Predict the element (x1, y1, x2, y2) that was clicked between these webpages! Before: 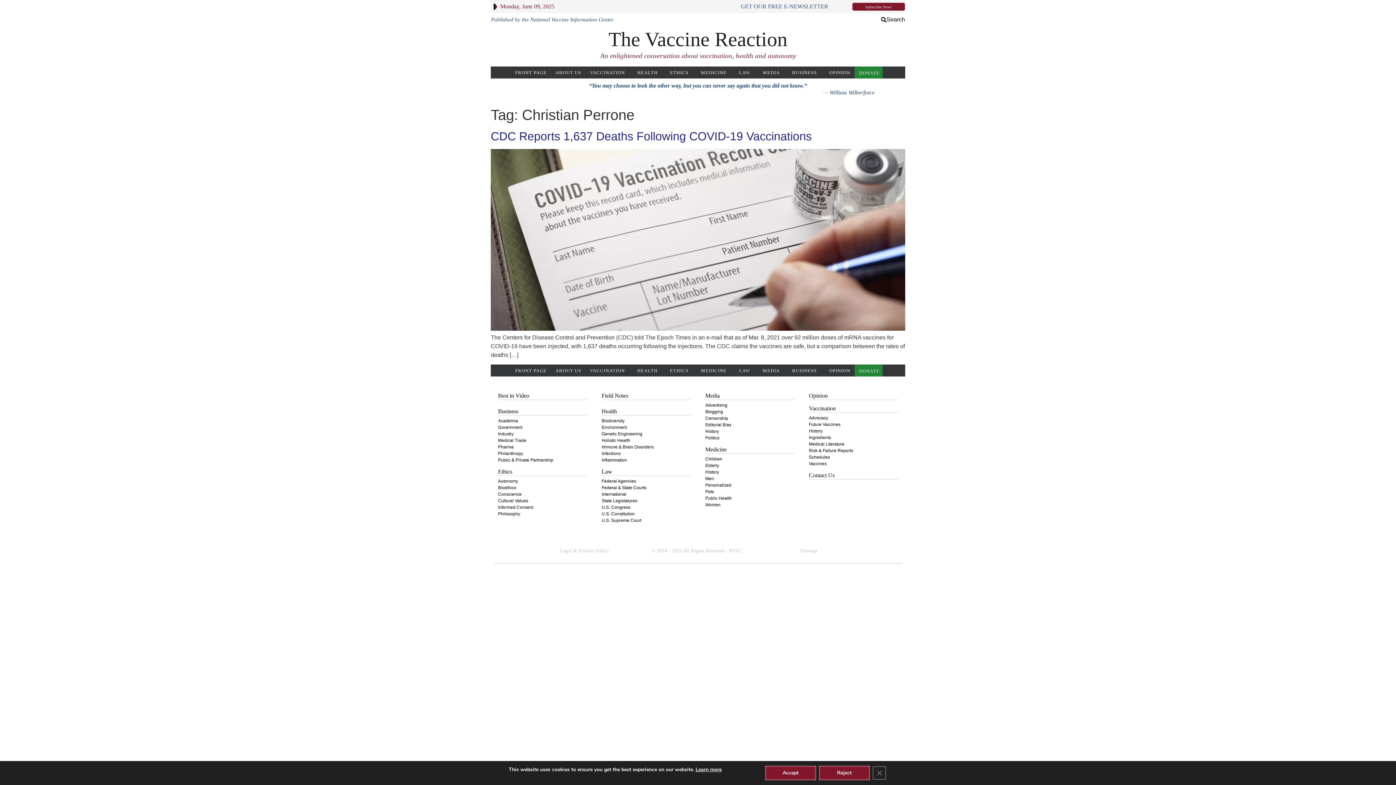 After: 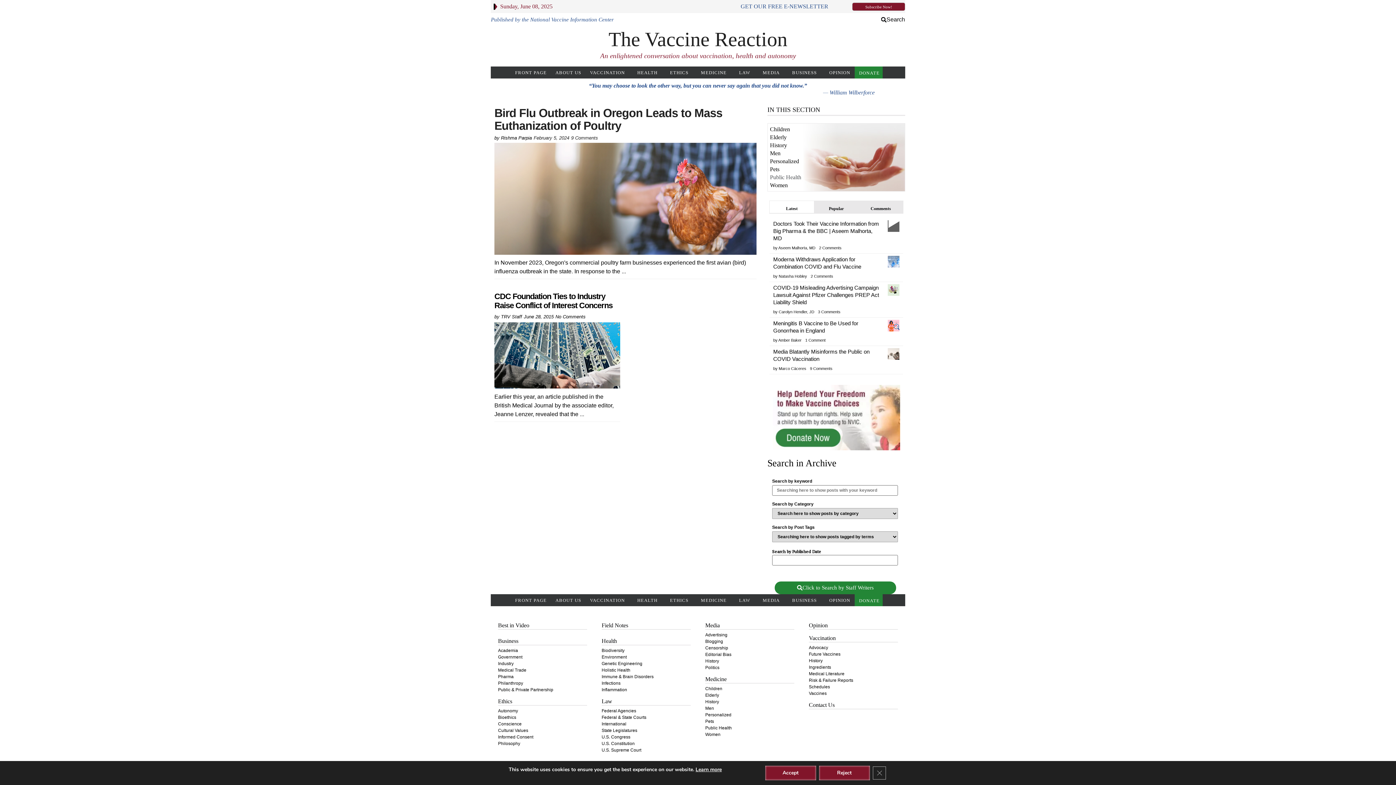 Action: bbox: (705, 496, 732, 501) label: Public Health